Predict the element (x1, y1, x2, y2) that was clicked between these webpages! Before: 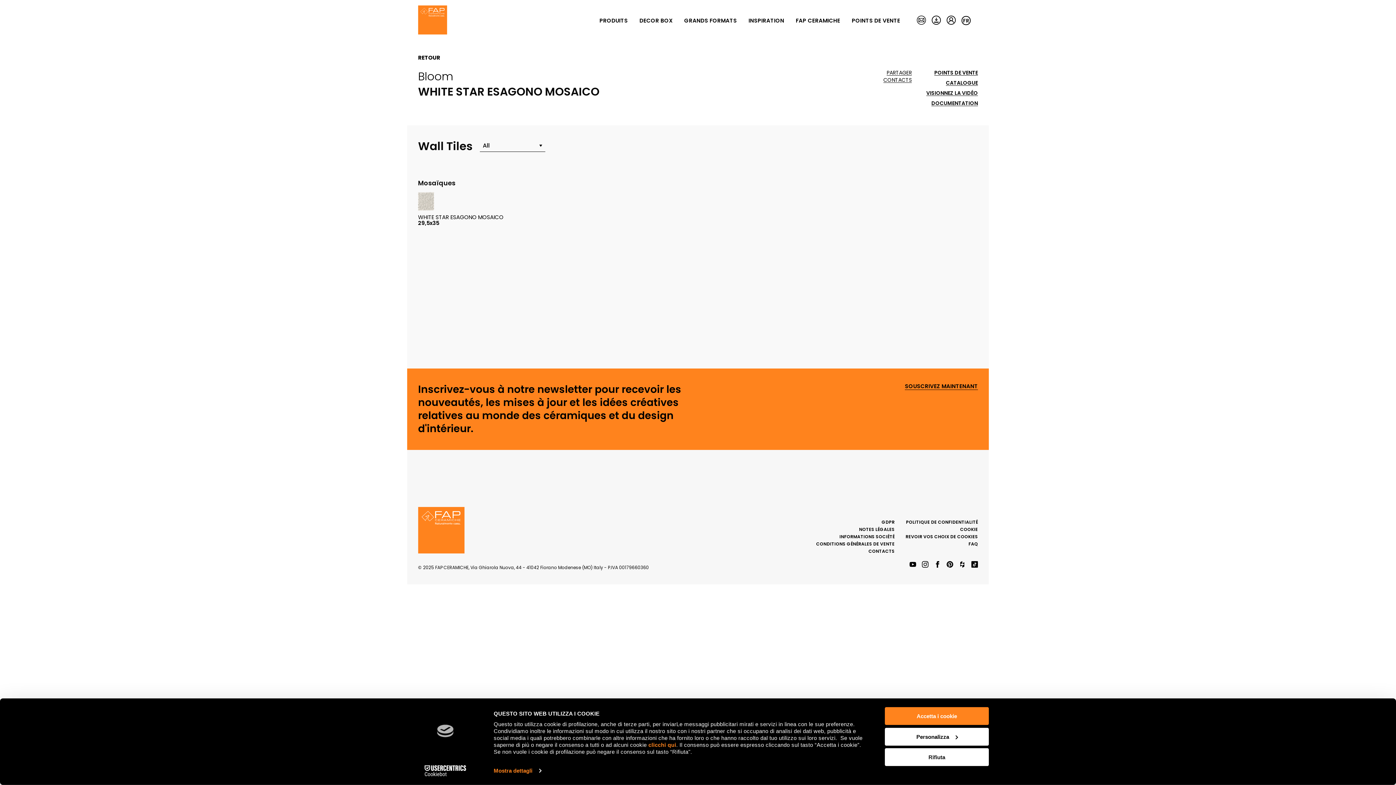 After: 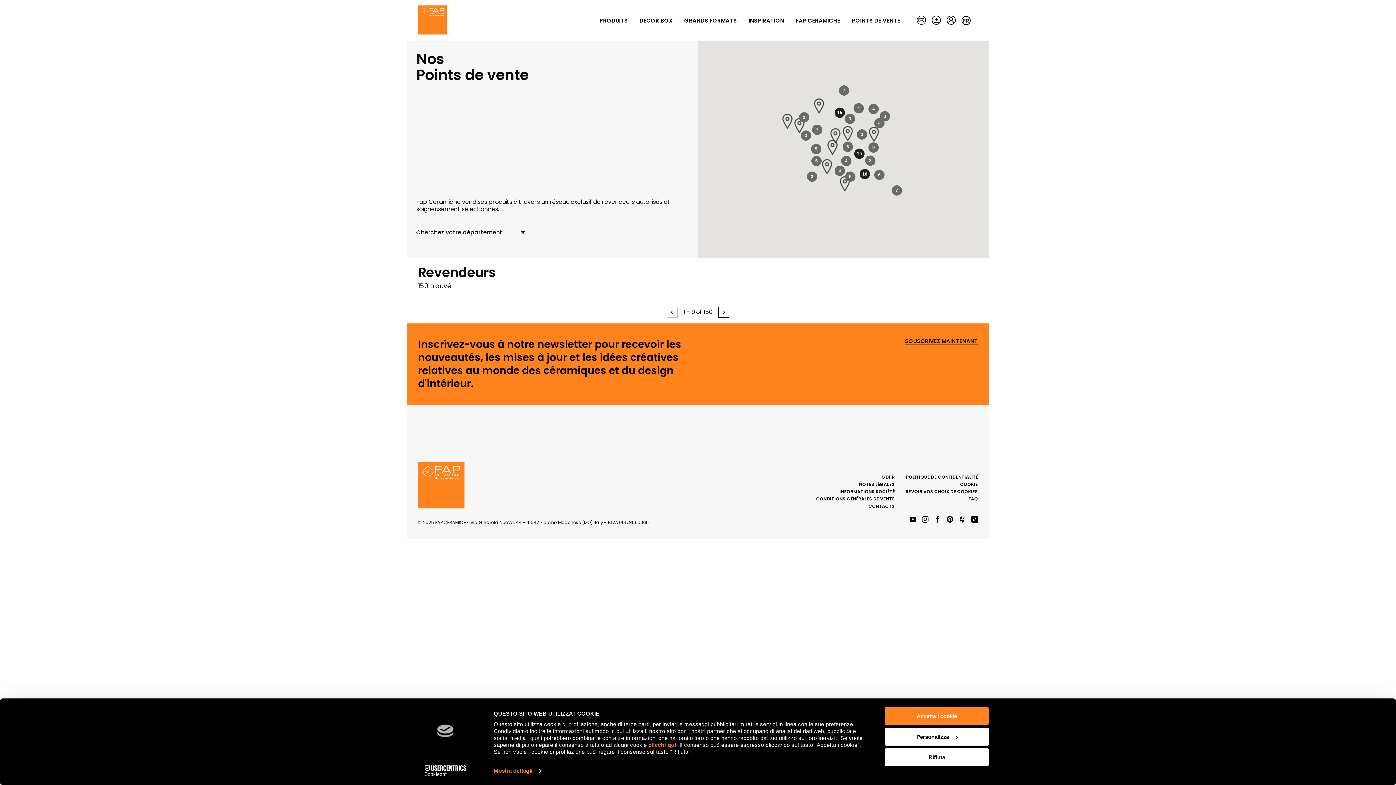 Action: bbox: (934, 70, 978, 75) label: POINTS DE VENTE